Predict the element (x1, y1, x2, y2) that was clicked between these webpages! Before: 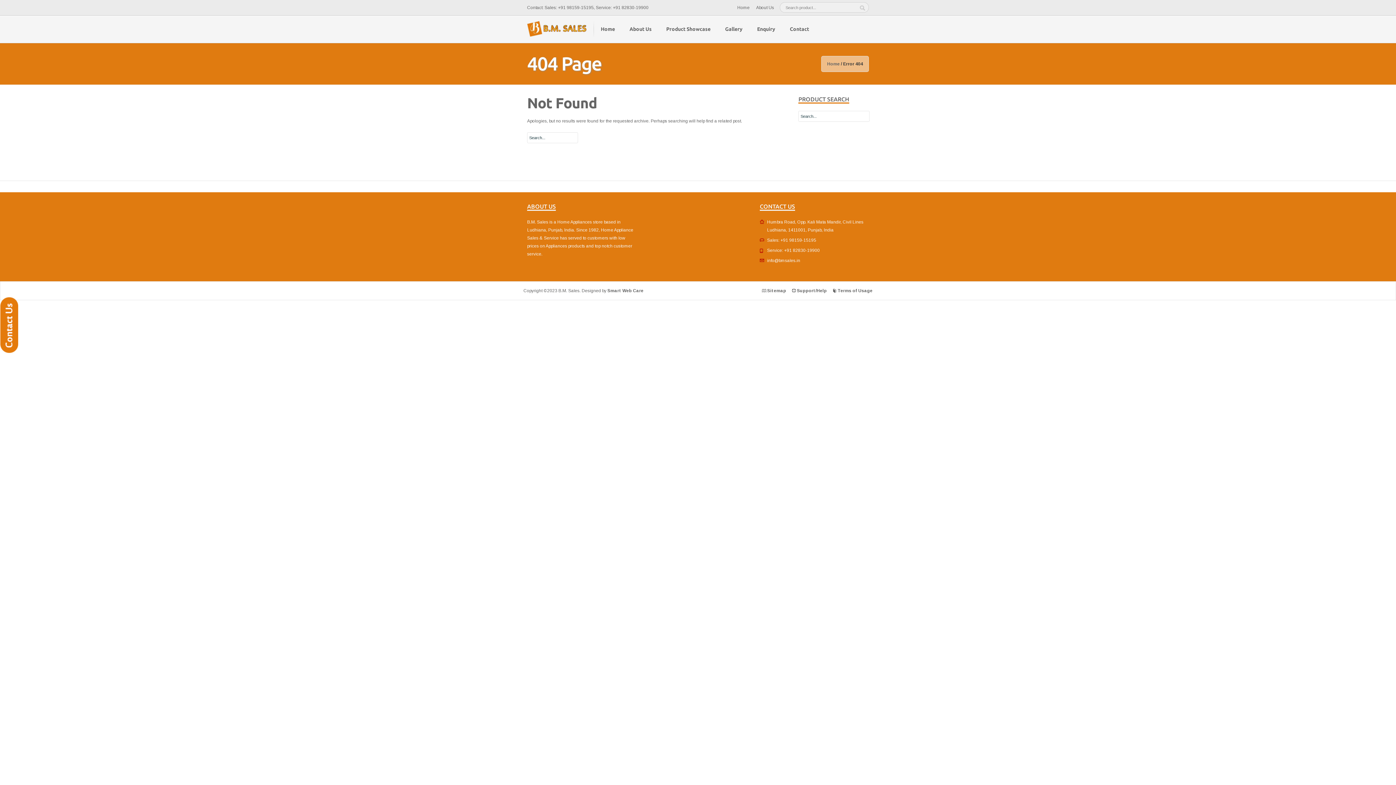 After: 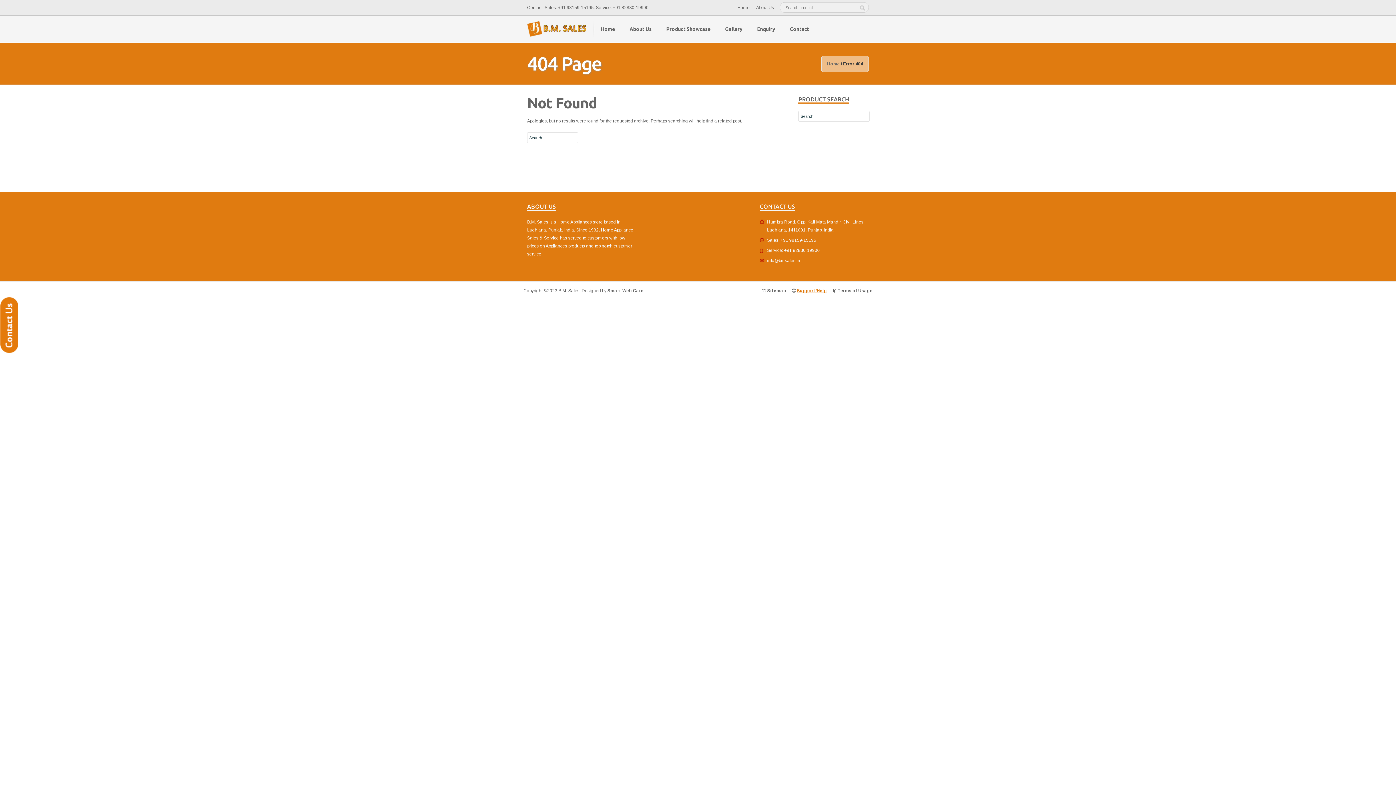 Action: bbox: (797, 288, 826, 293) label: Support/Help